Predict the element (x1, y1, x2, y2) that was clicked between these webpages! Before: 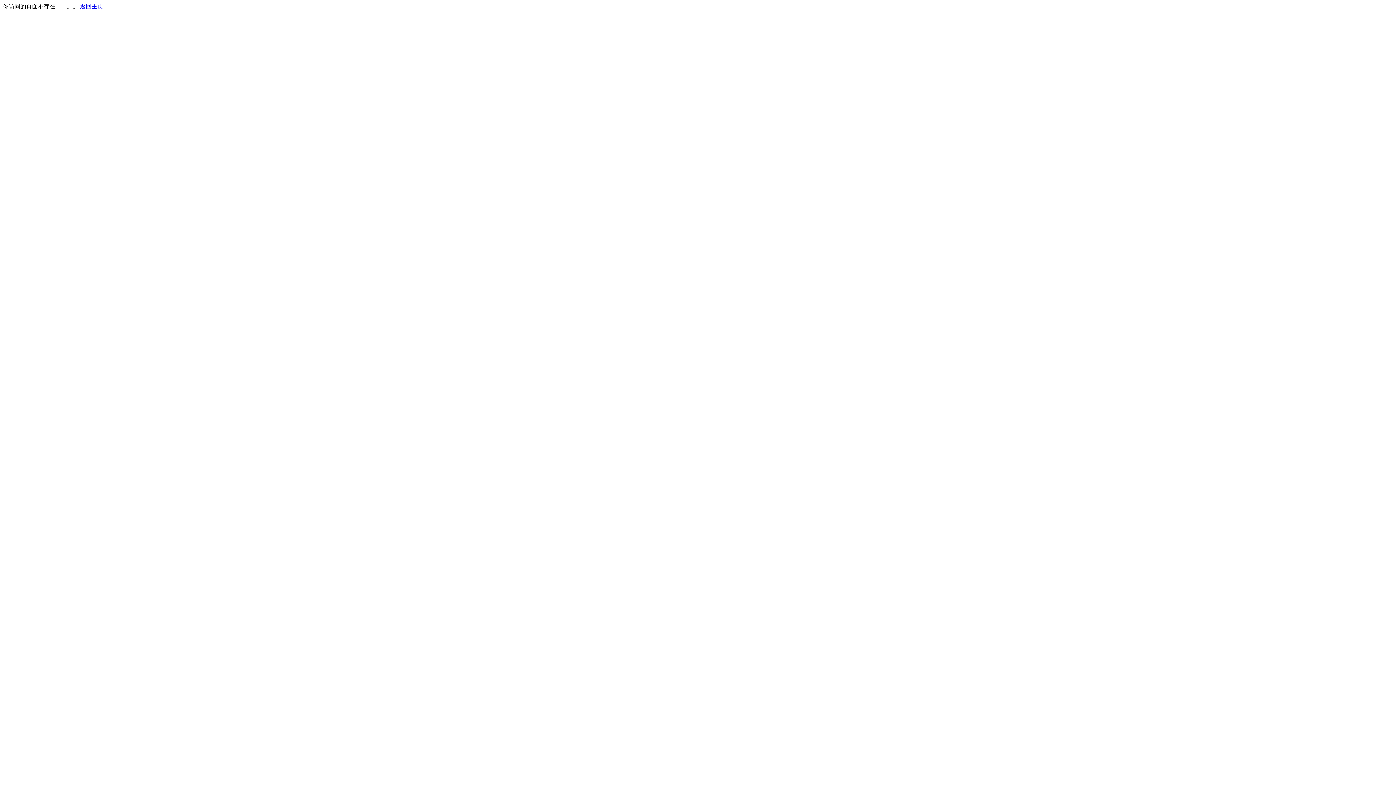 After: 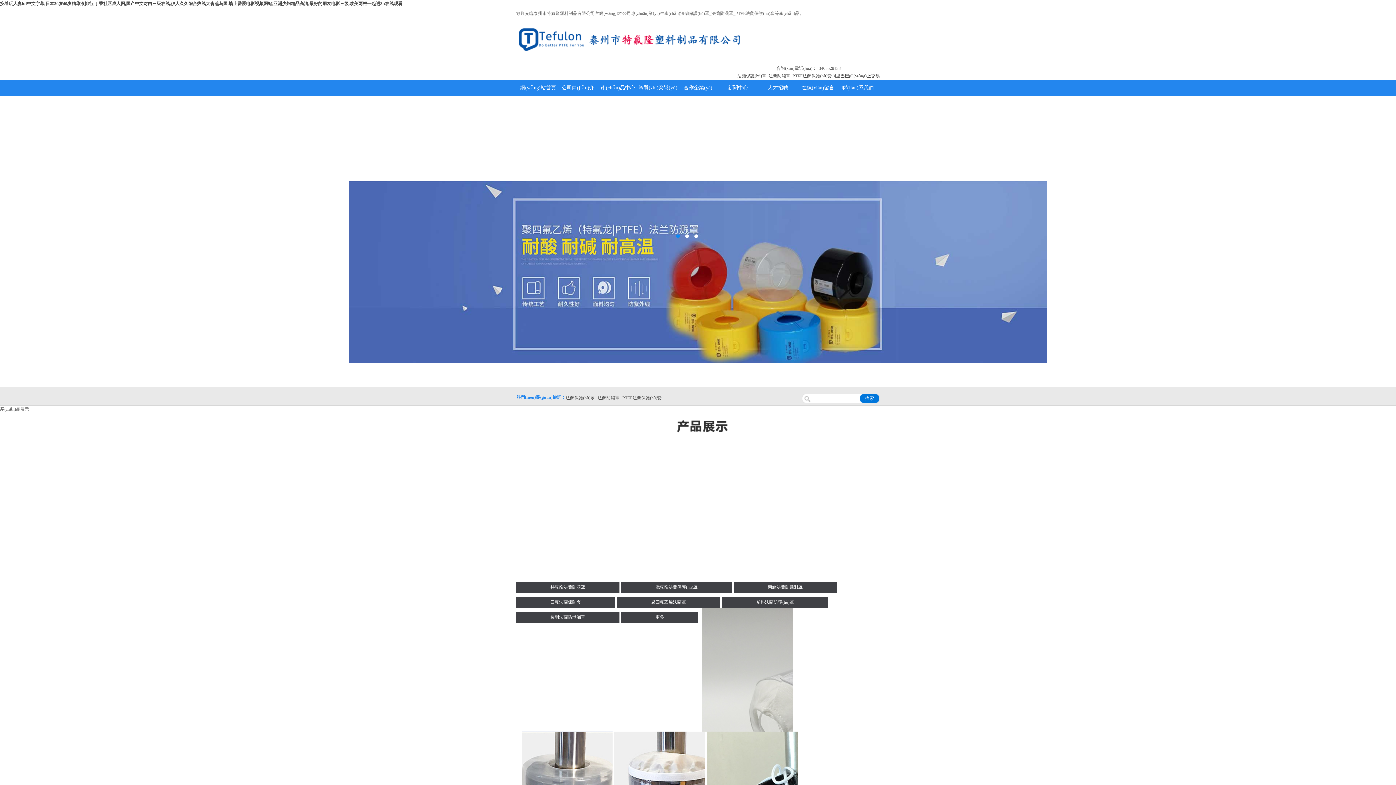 Action: bbox: (80, 3, 103, 9) label: 返回主页